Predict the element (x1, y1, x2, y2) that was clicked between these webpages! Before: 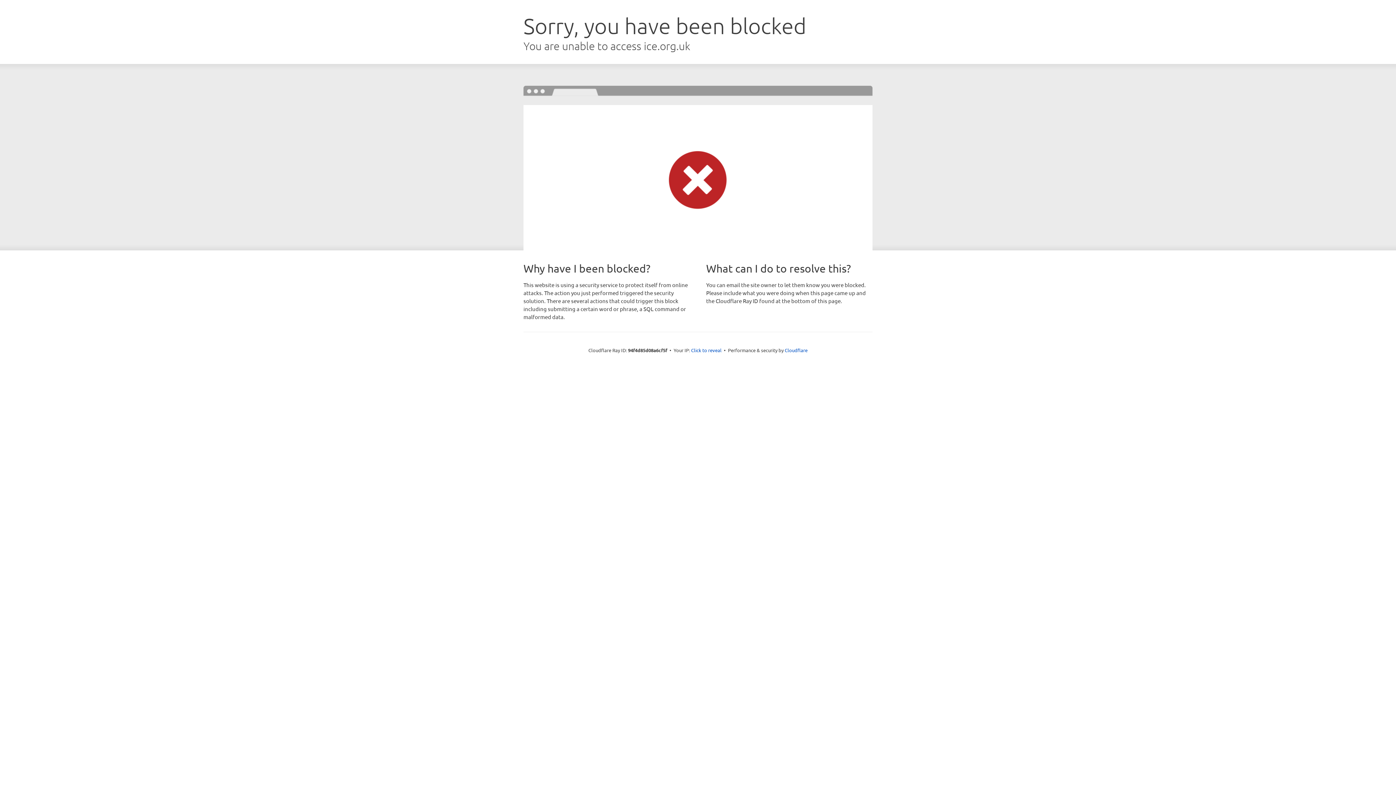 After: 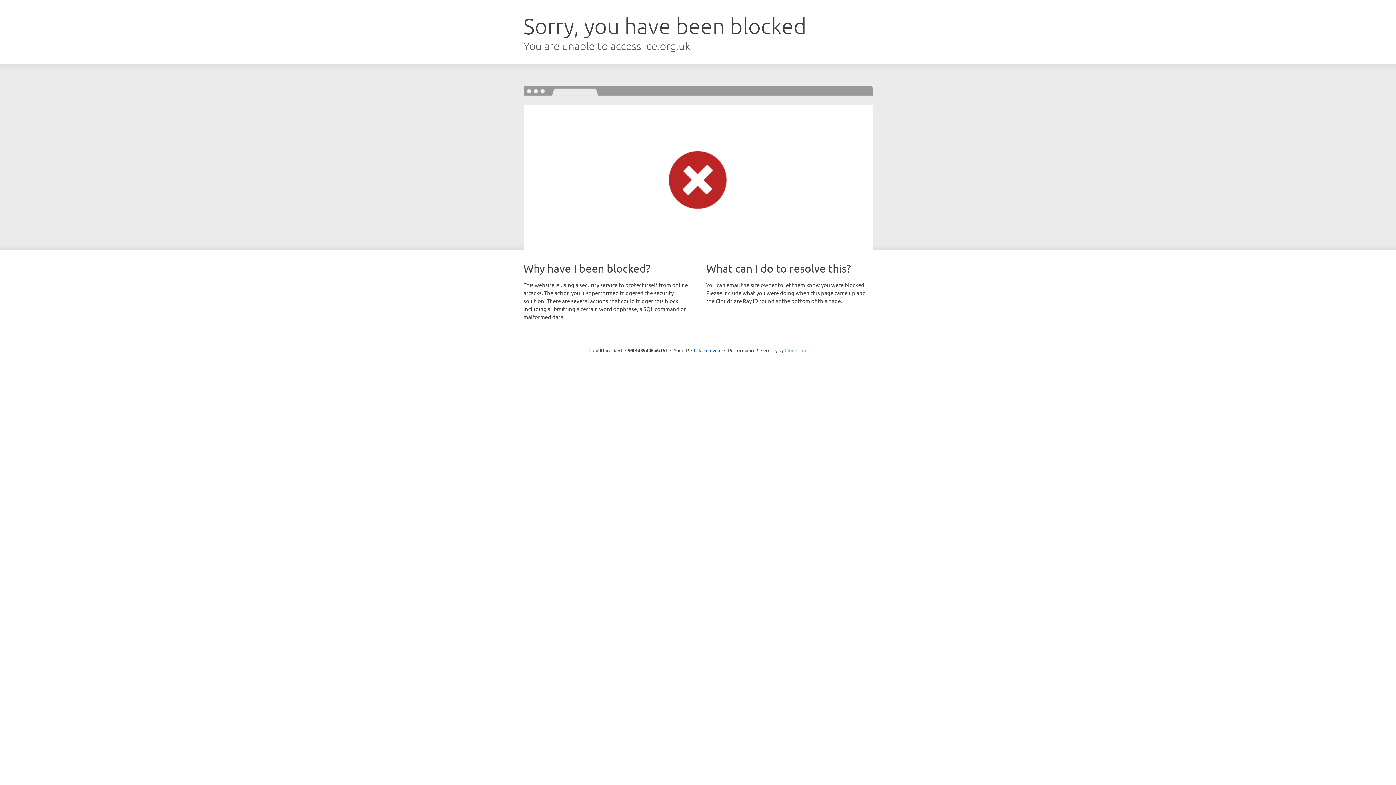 Action: label: Cloudflare bbox: (784, 347, 807, 353)